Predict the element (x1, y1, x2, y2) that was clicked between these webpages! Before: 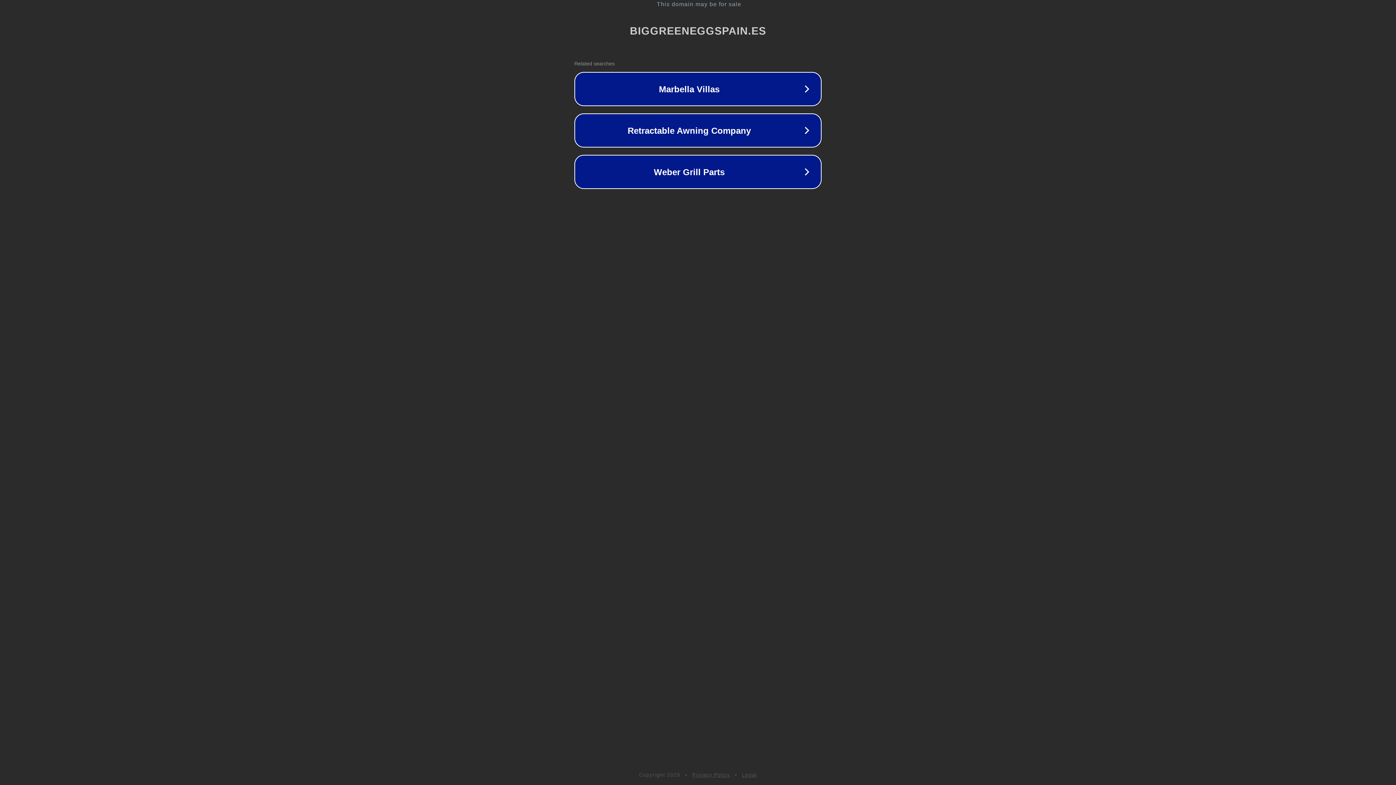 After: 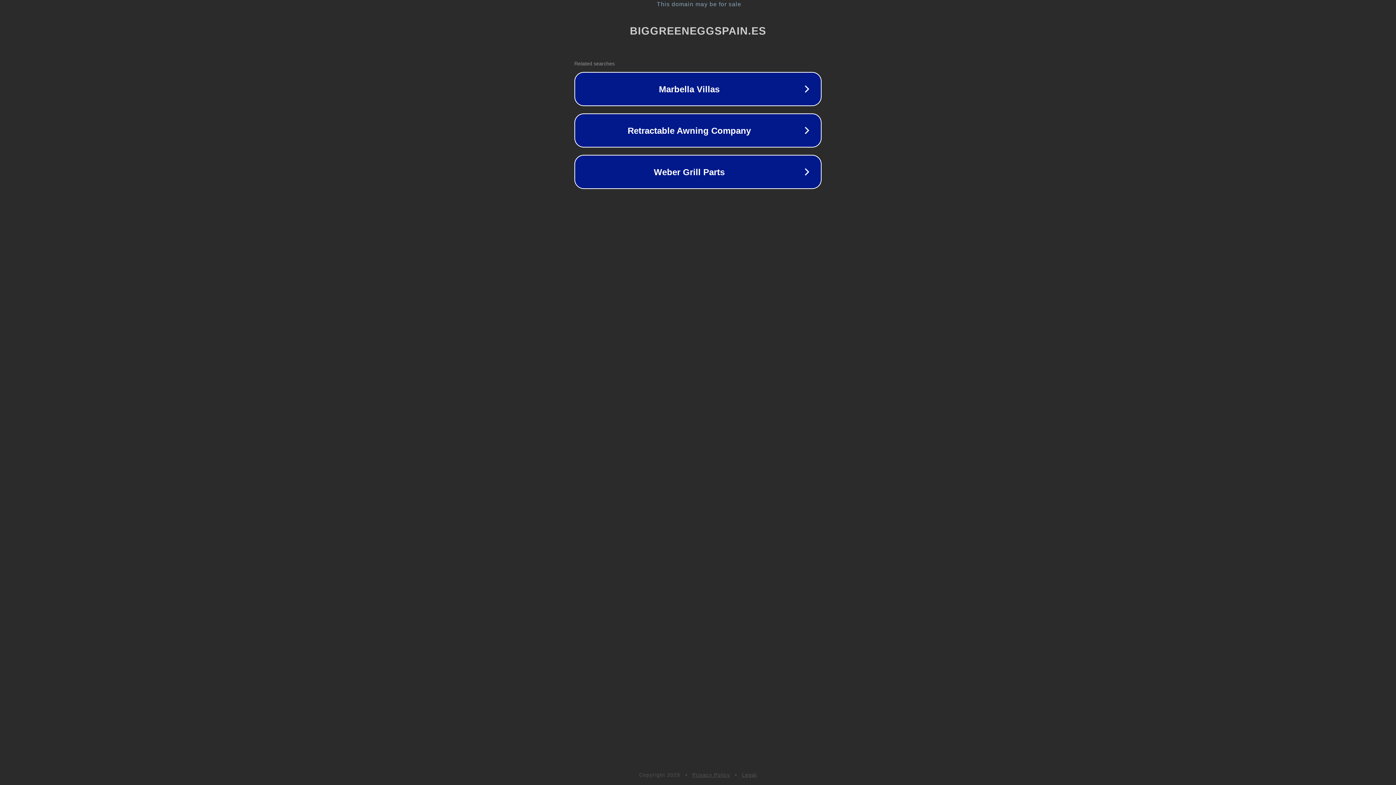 Action: label: Privacy Policy bbox: (692, 772, 730, 778)